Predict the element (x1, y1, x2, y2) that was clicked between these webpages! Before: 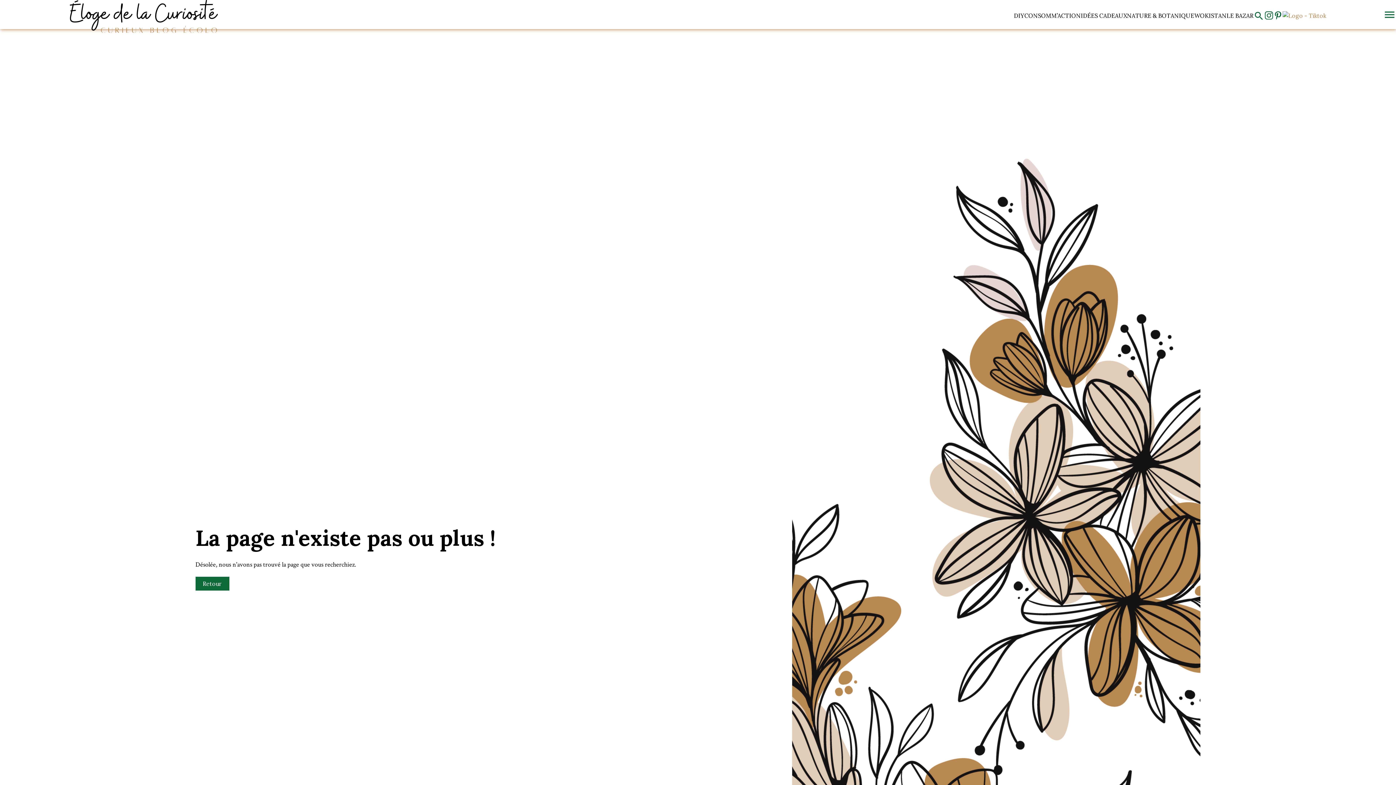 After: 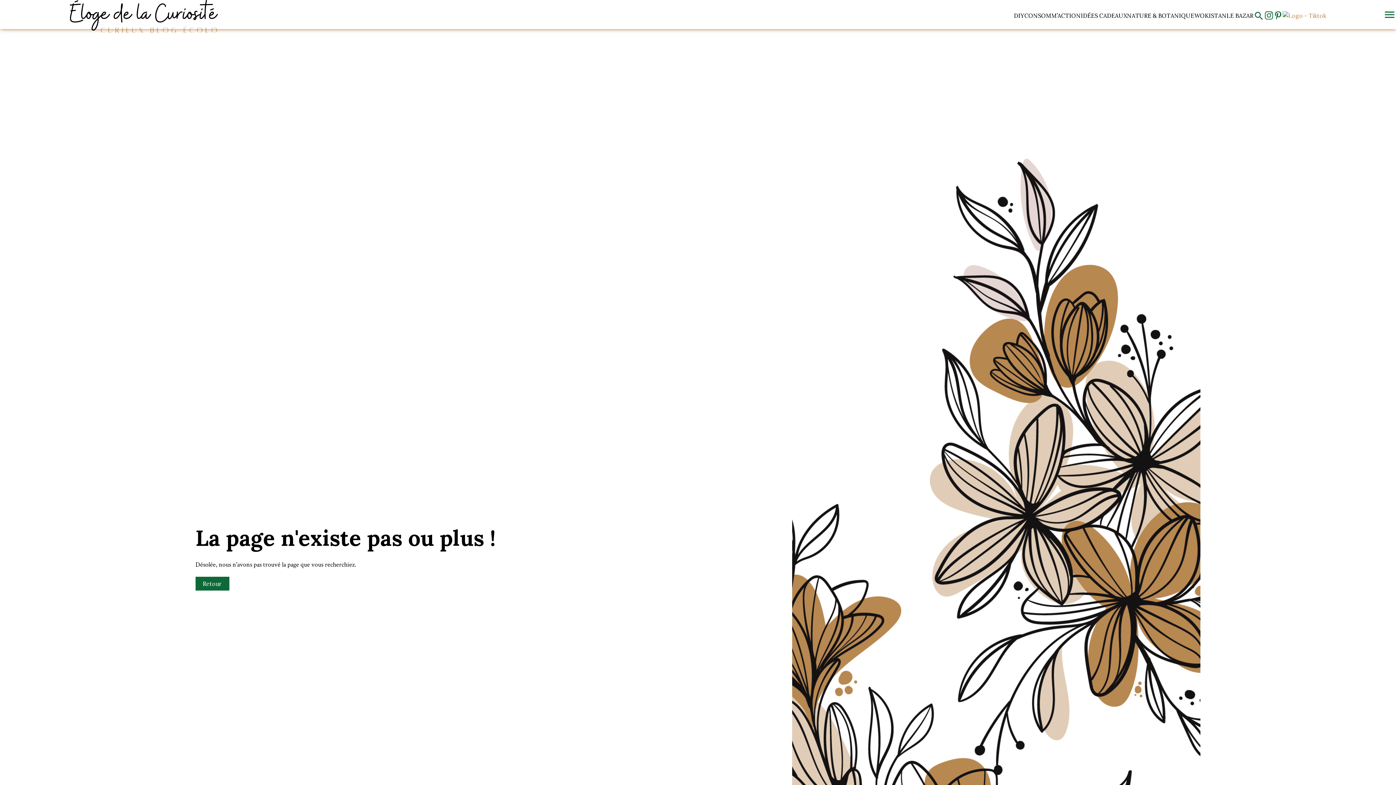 Action: bbox: (1282, 11, 1326, 21)